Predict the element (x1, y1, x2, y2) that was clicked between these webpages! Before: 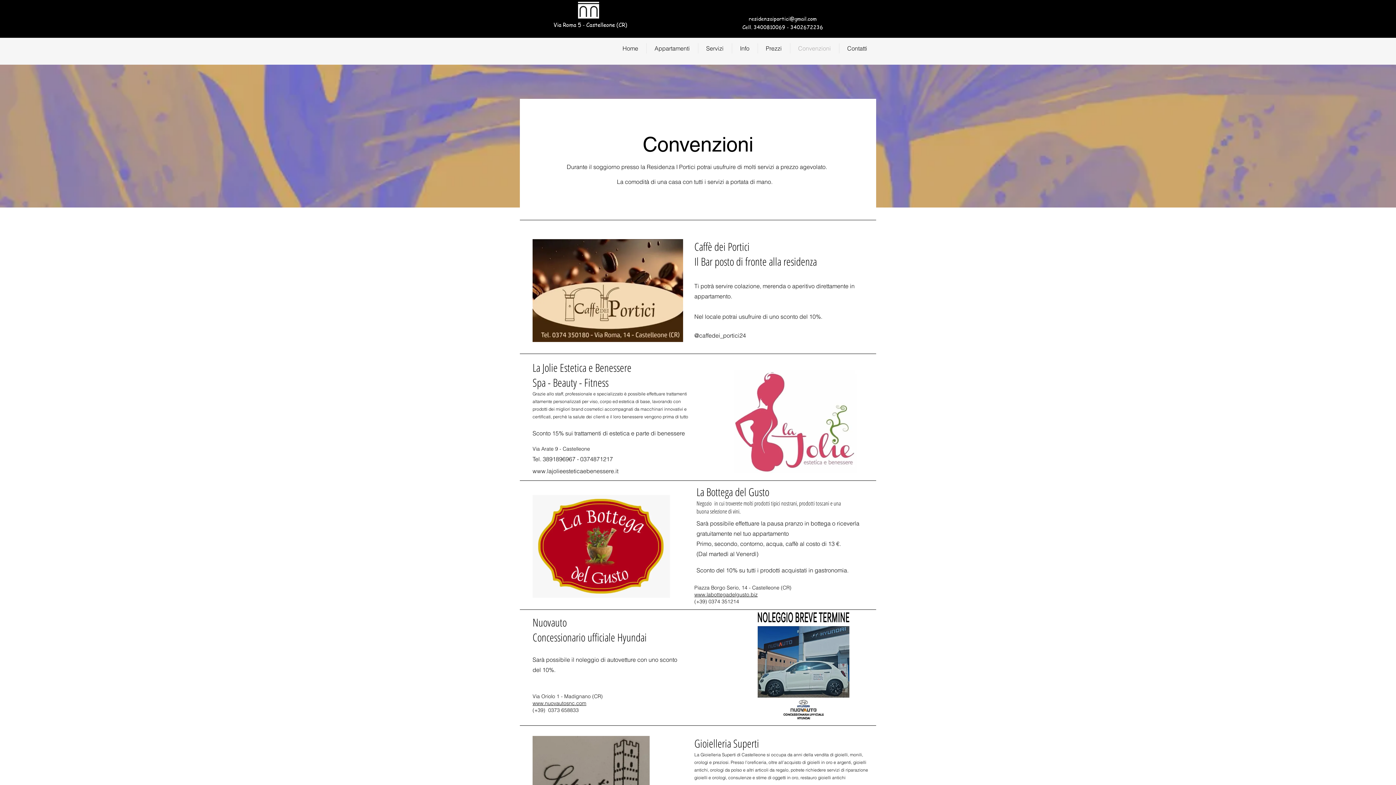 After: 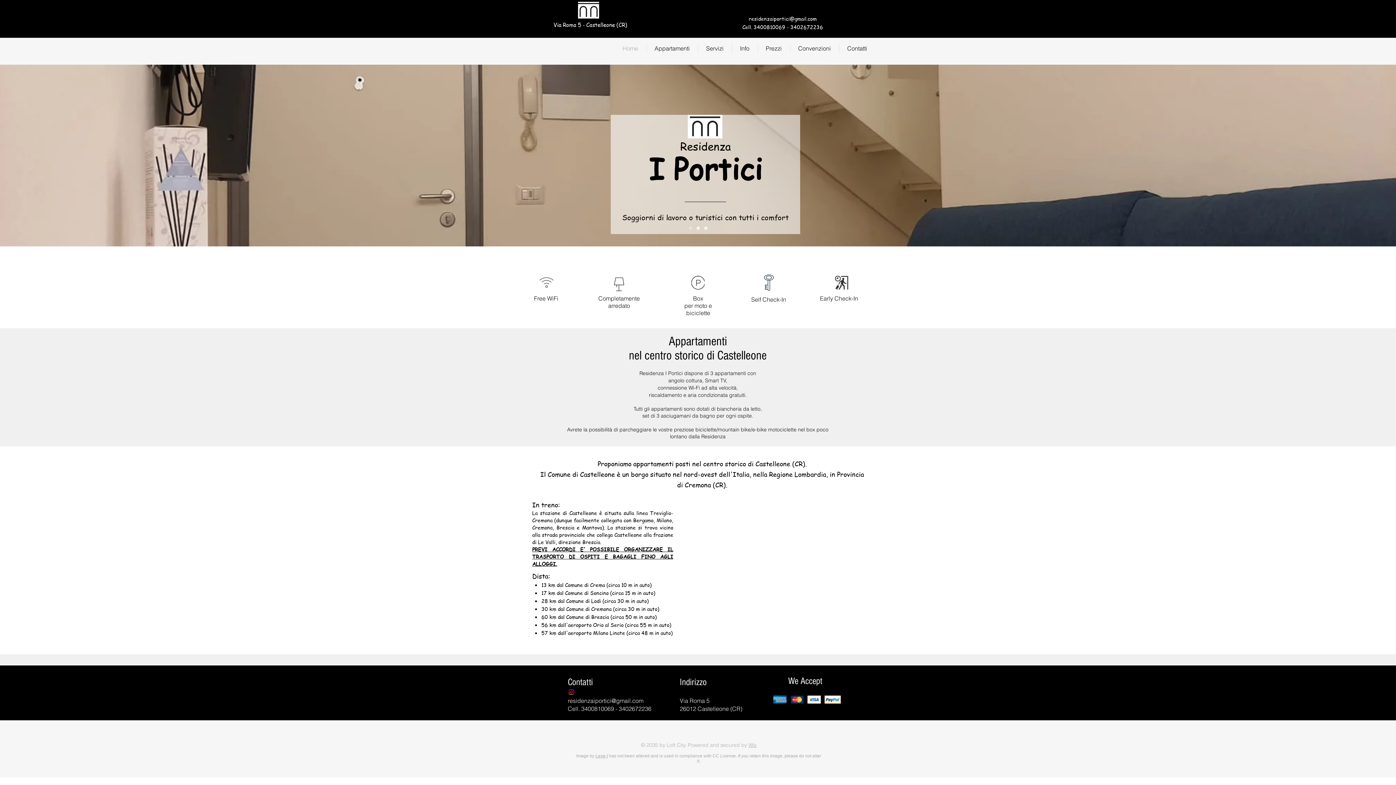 Action: label: Home bbox: (614, 43, 646, 53)